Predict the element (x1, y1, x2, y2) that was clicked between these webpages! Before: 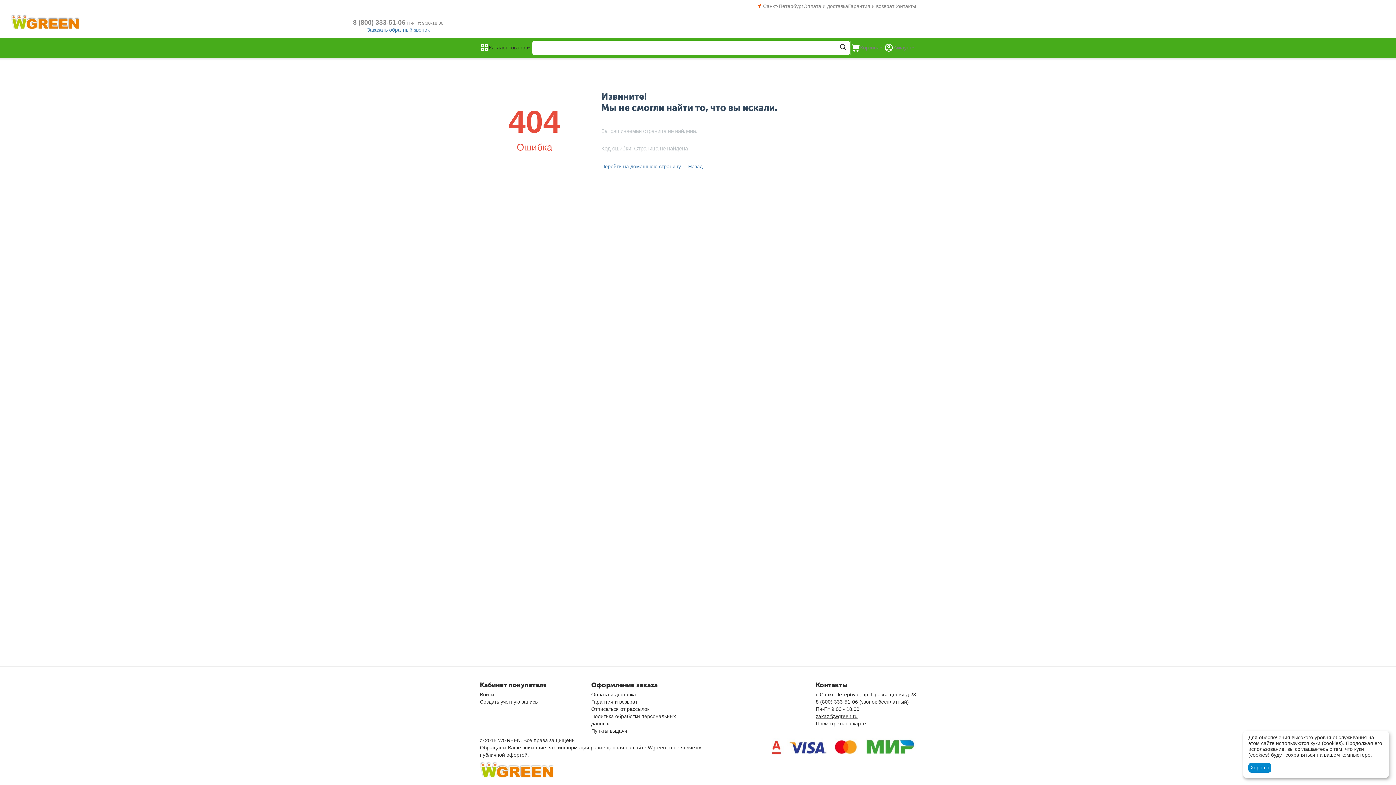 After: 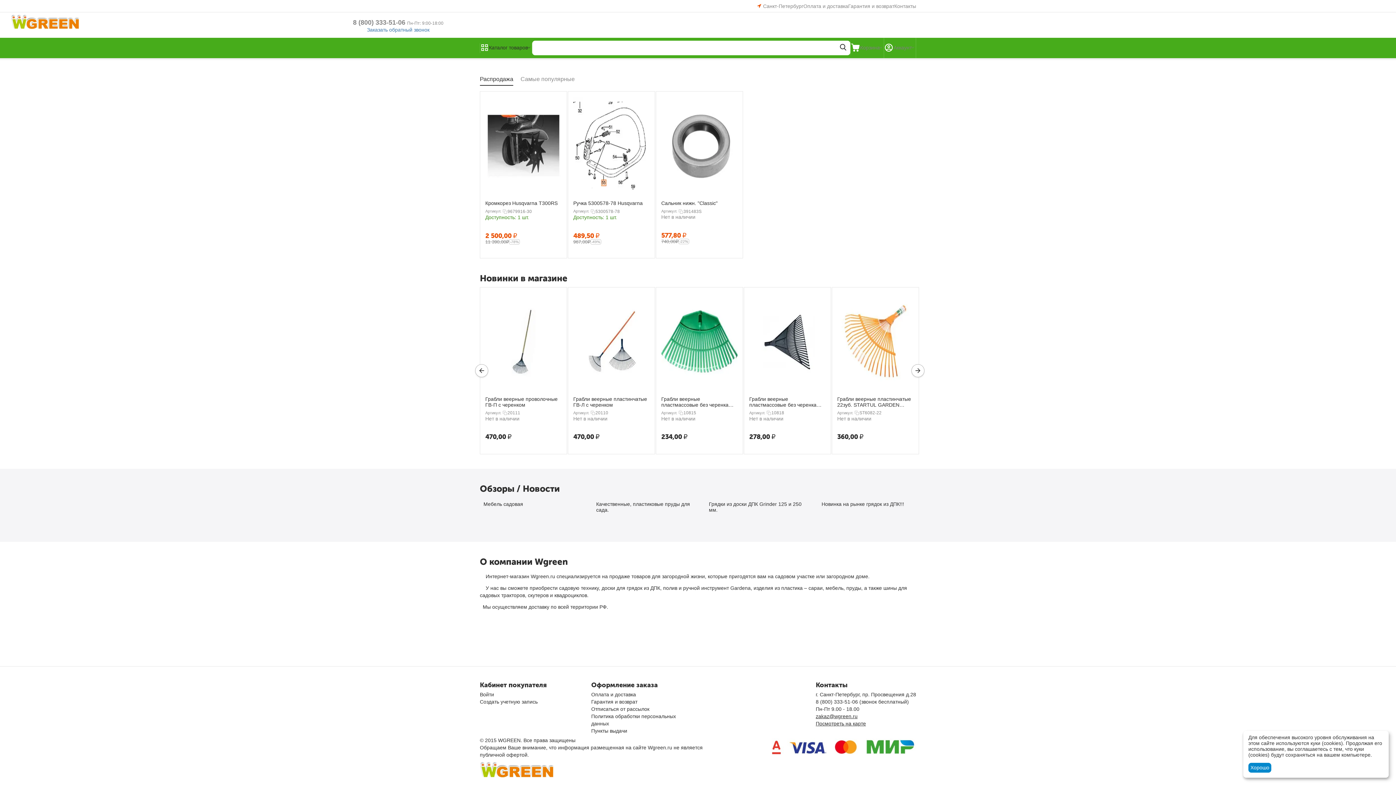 Action: bbox: (10, 14, 79, 35)